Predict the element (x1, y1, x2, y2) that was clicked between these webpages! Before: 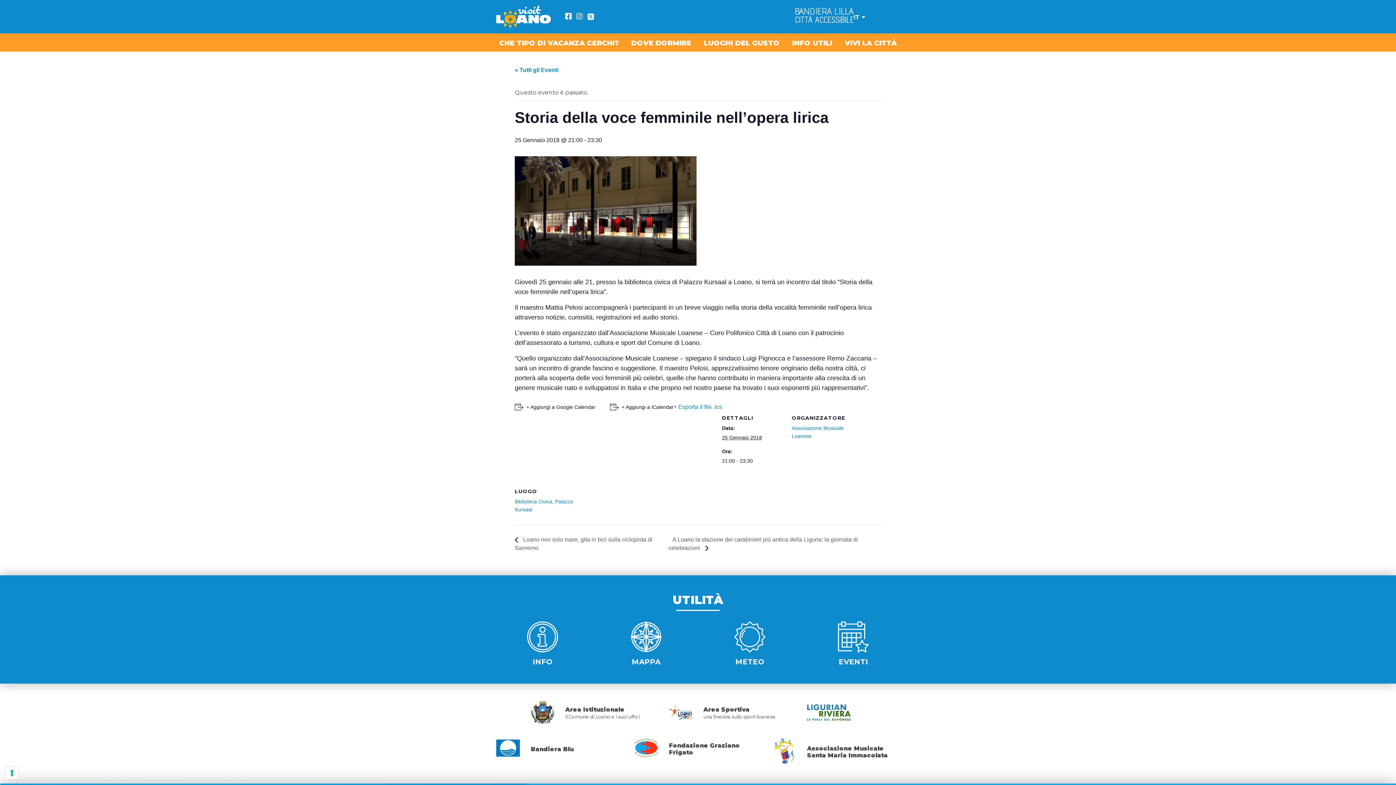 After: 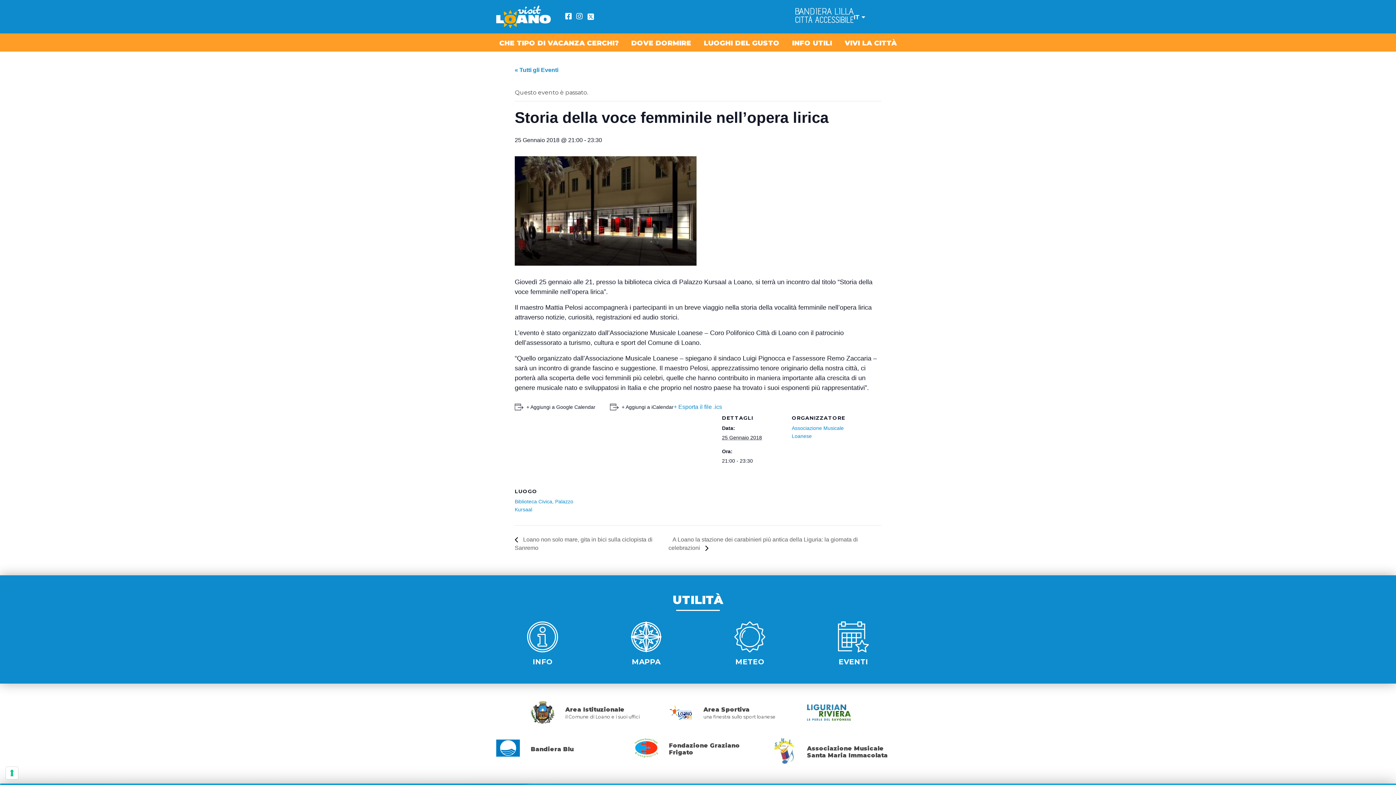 Action: bbox: (610, 403, 673, 411) label: + Aggiungi a iCalendar